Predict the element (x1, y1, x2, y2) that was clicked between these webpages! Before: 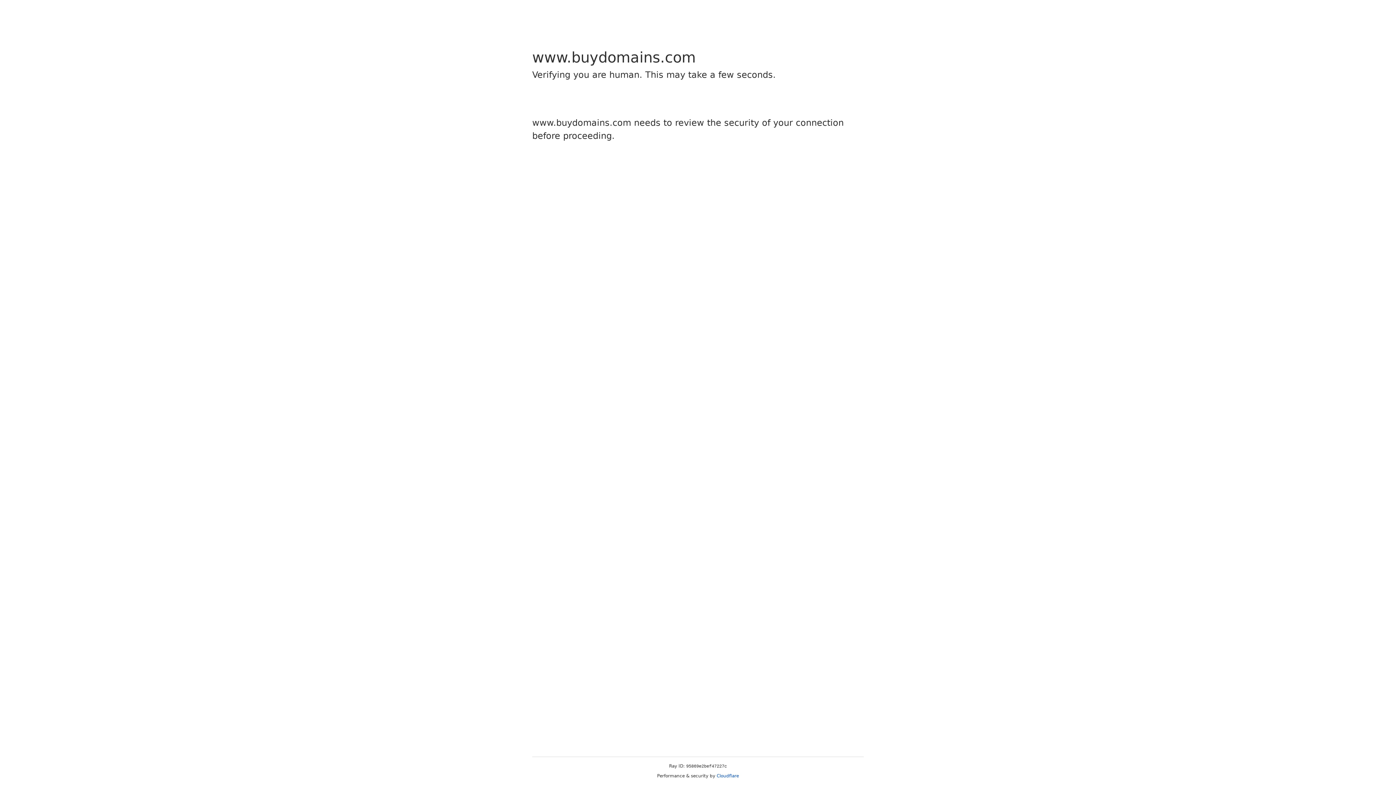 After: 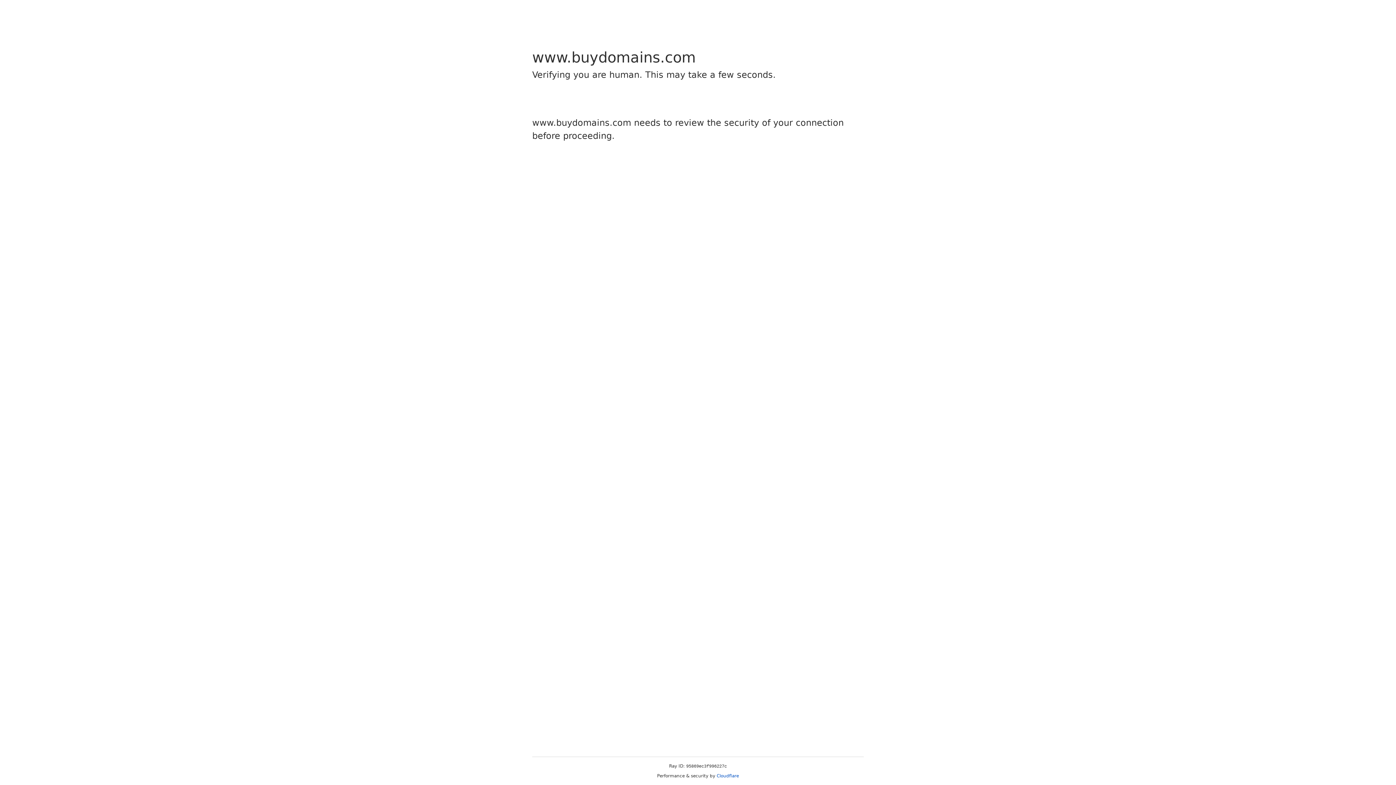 Action: bbox: (716, 773, 739, 778) label: Cloudflare